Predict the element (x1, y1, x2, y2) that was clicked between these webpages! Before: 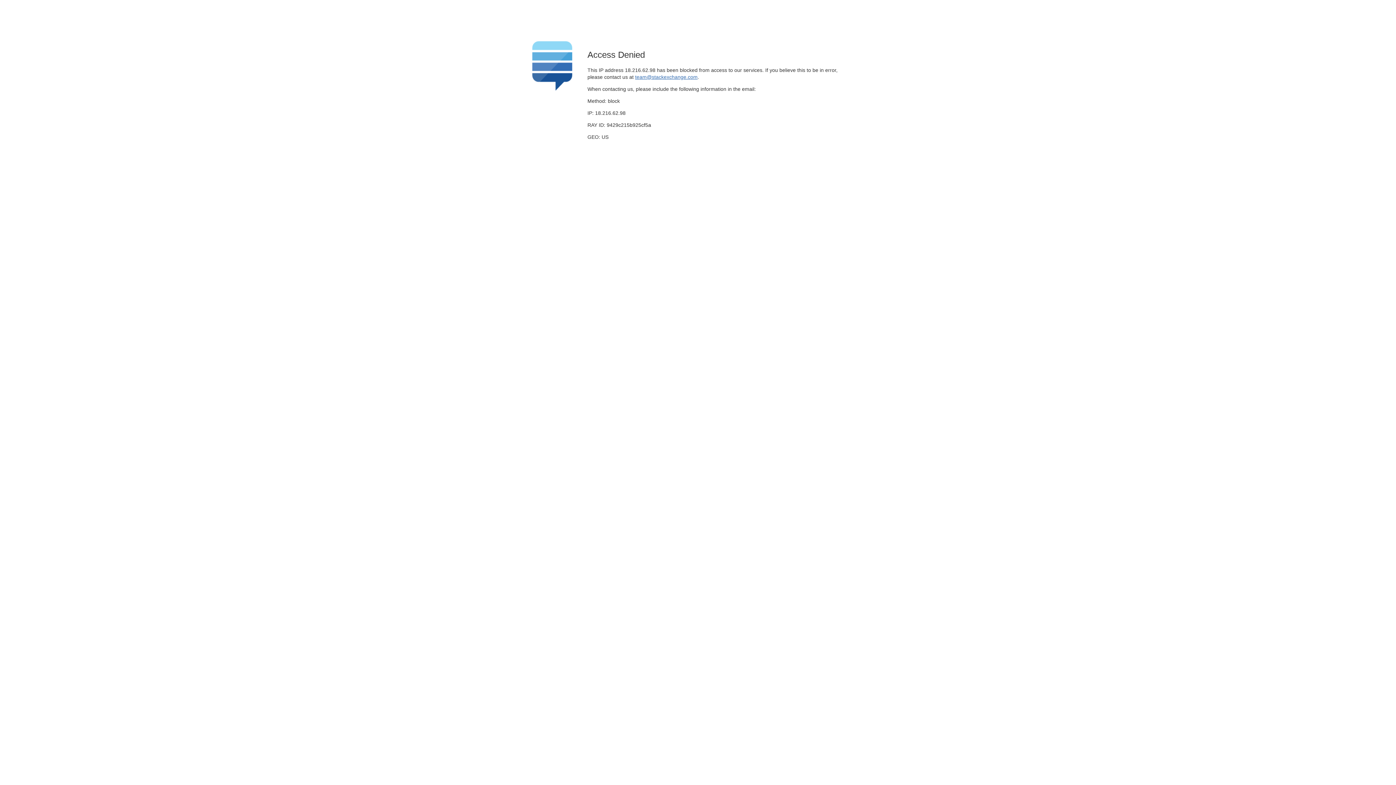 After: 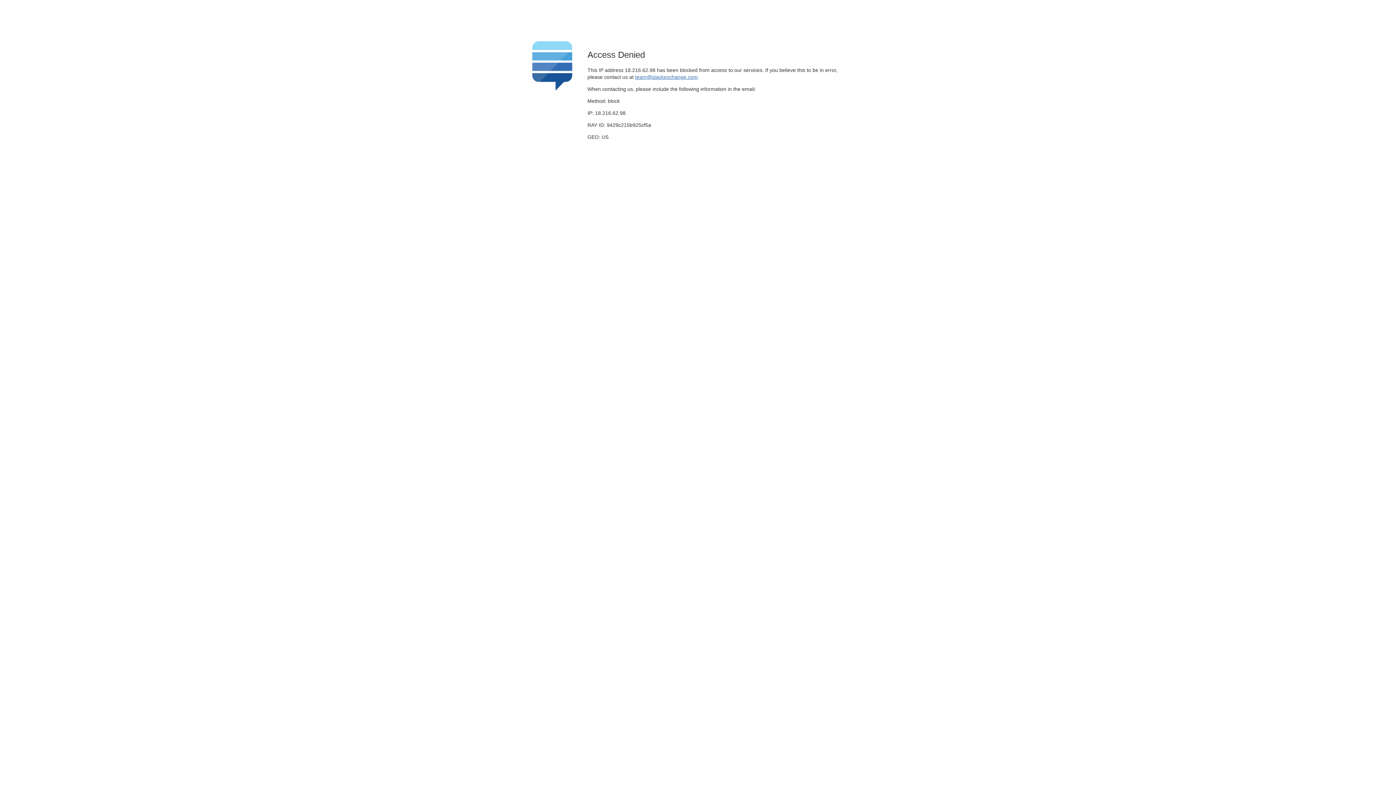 Action: label: team@stackexchange.com bbox: (635, 74, 697, 79)